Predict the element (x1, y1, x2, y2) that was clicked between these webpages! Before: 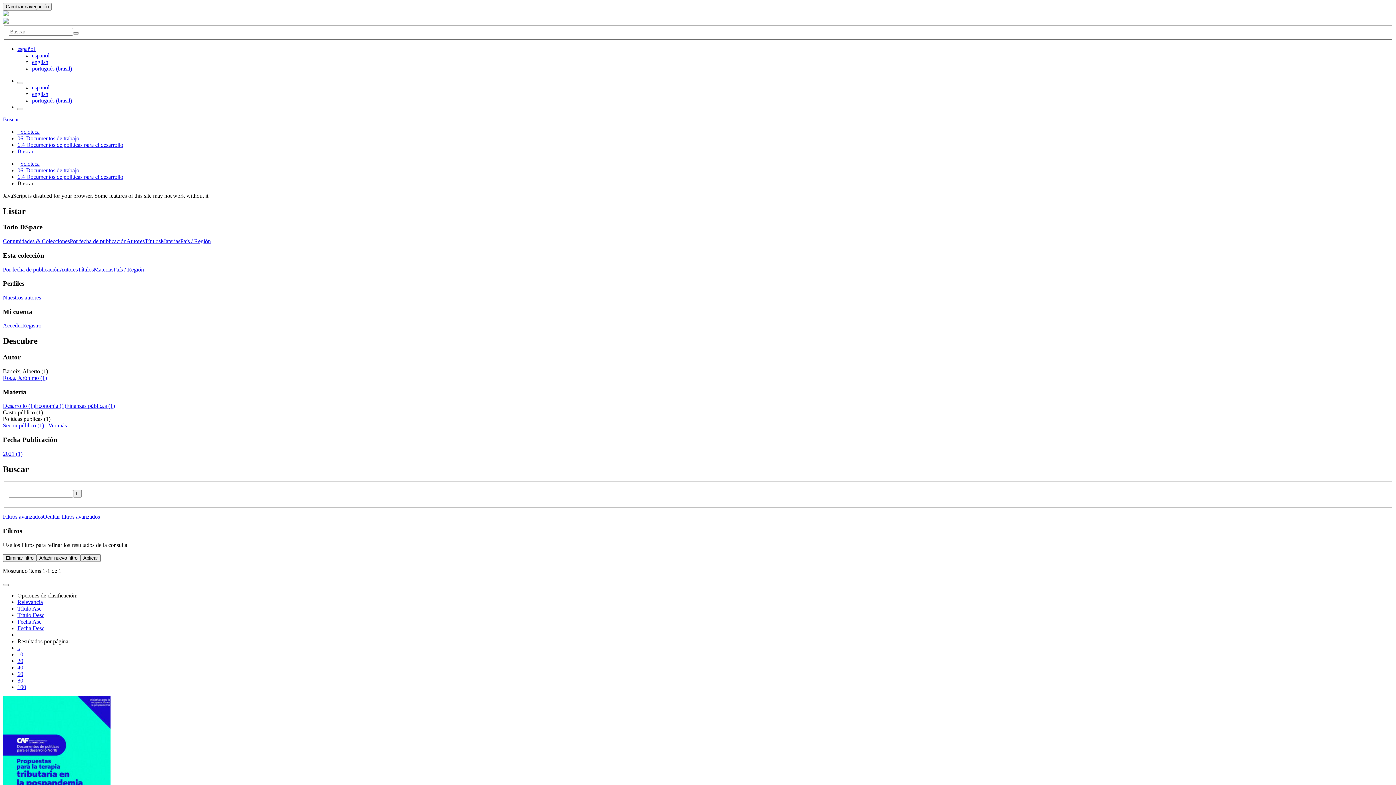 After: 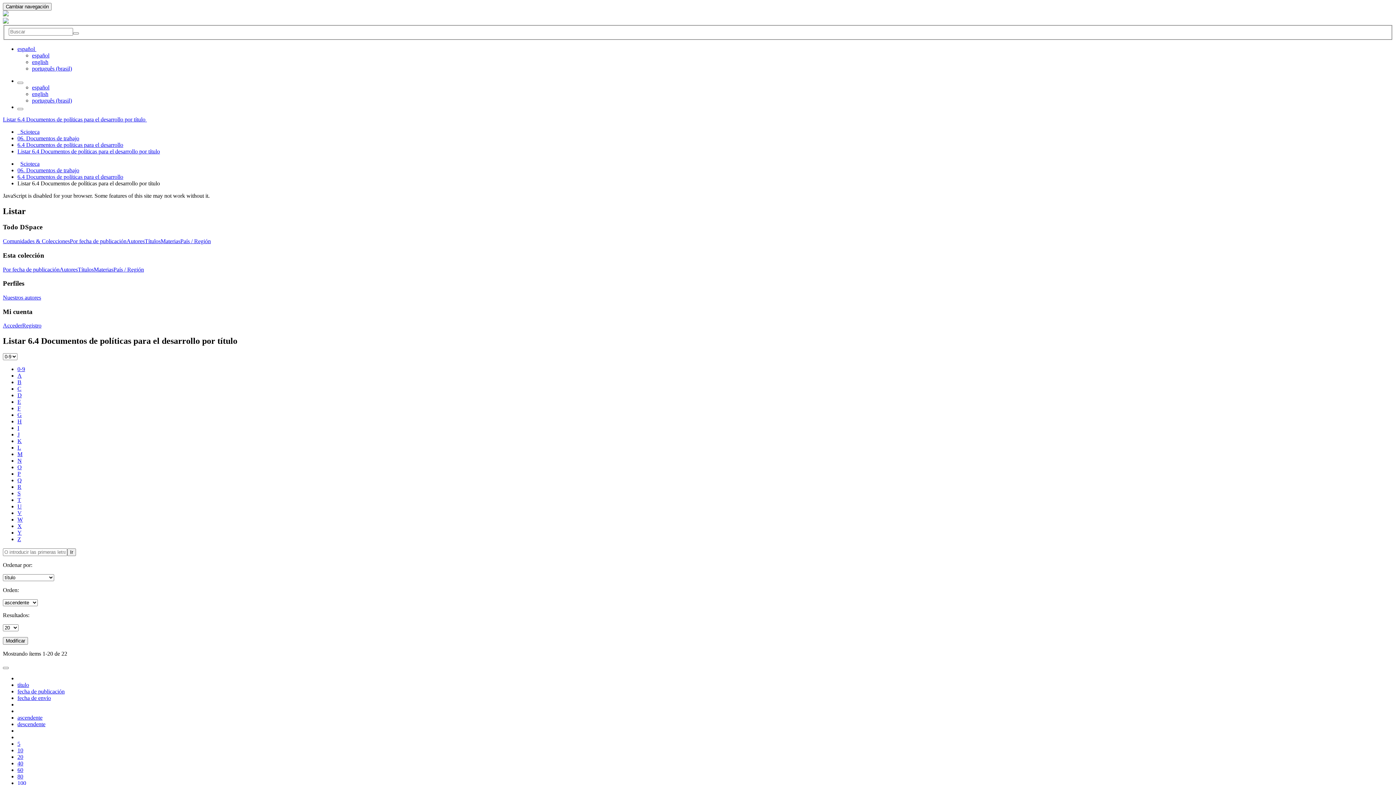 Action: bbox: (77, 266, 93, 272) label: Títulos